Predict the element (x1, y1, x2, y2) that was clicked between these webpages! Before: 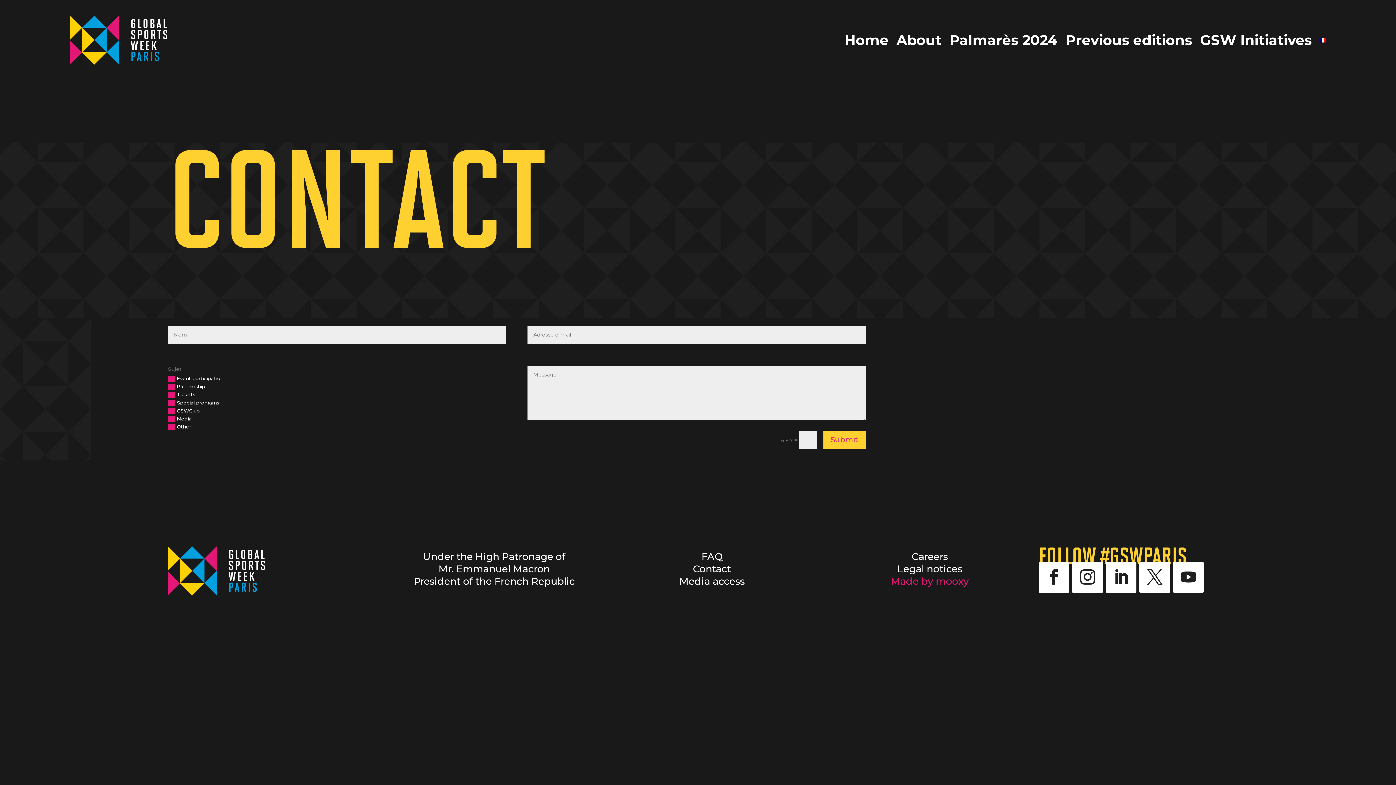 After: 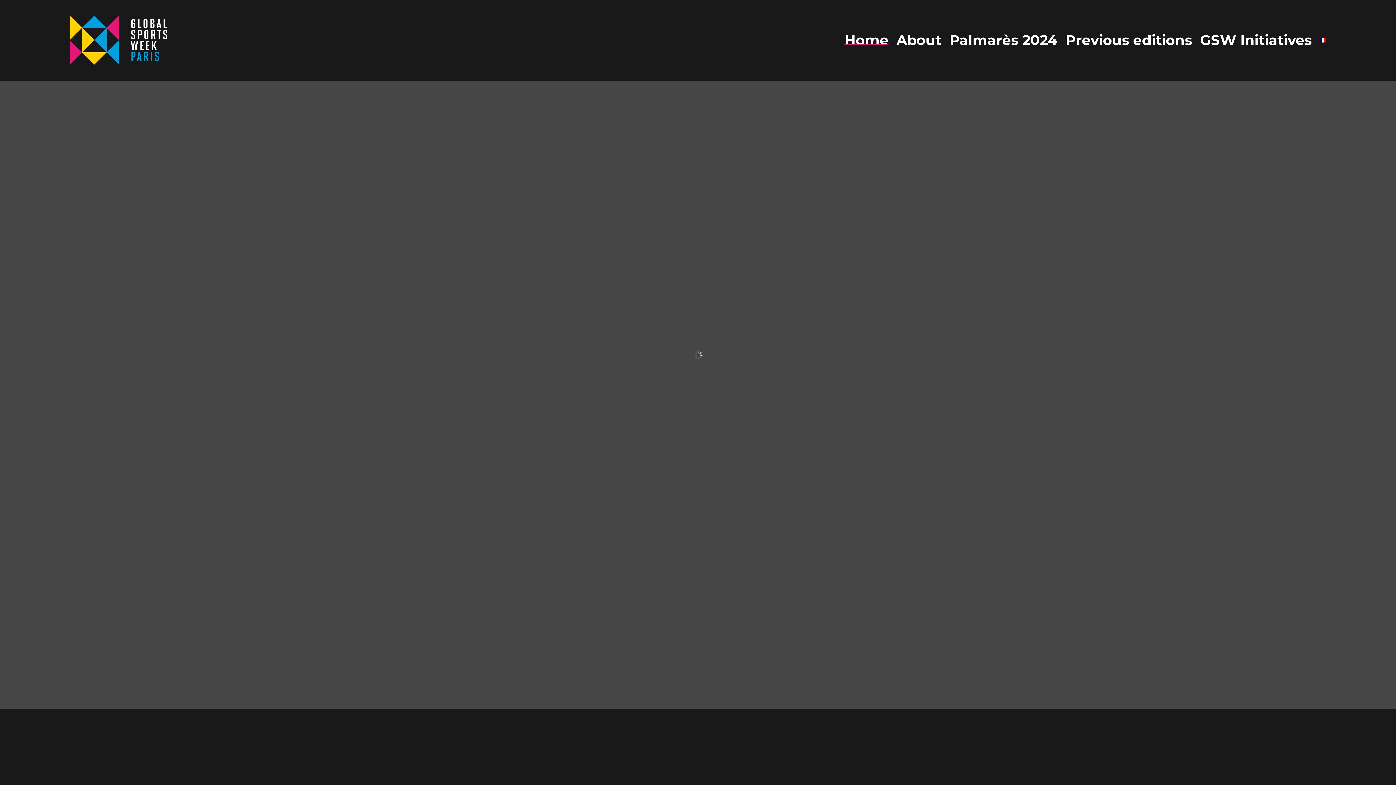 Action: label: Home bbox: (844, 15, 888, 64)